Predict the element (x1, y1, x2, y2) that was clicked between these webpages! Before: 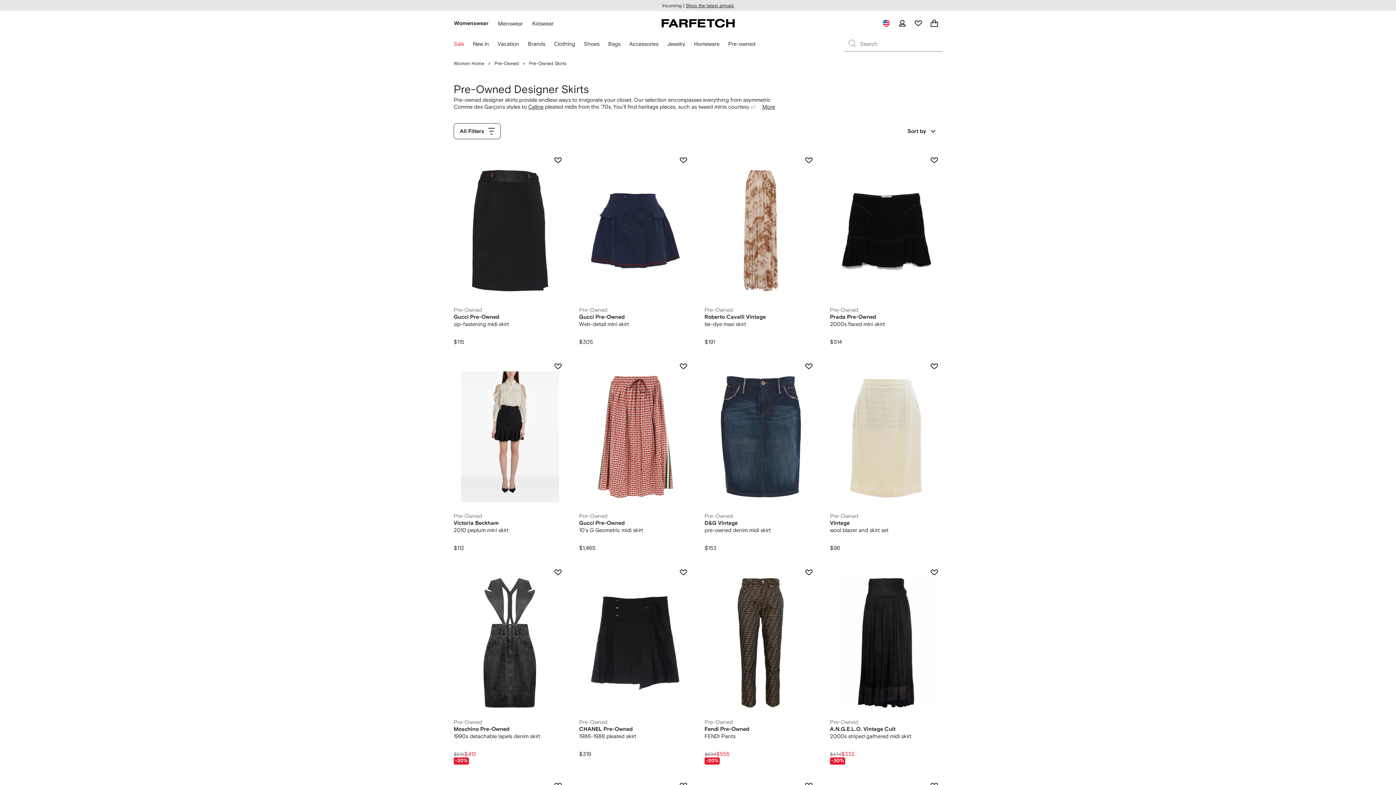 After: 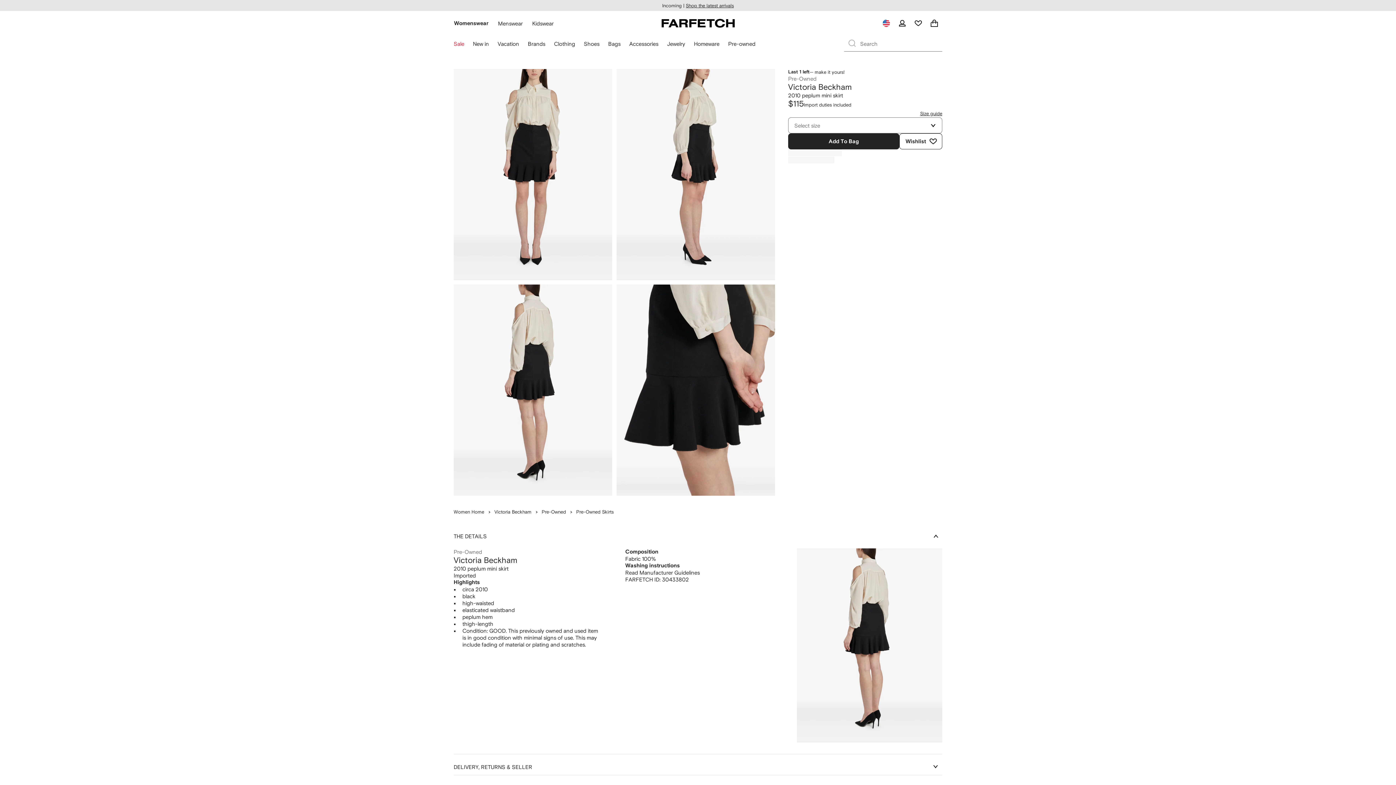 Action: label: Victoria Beckham: 2010 peplum mini skirt  bbox: (453, 358, 566, 551)